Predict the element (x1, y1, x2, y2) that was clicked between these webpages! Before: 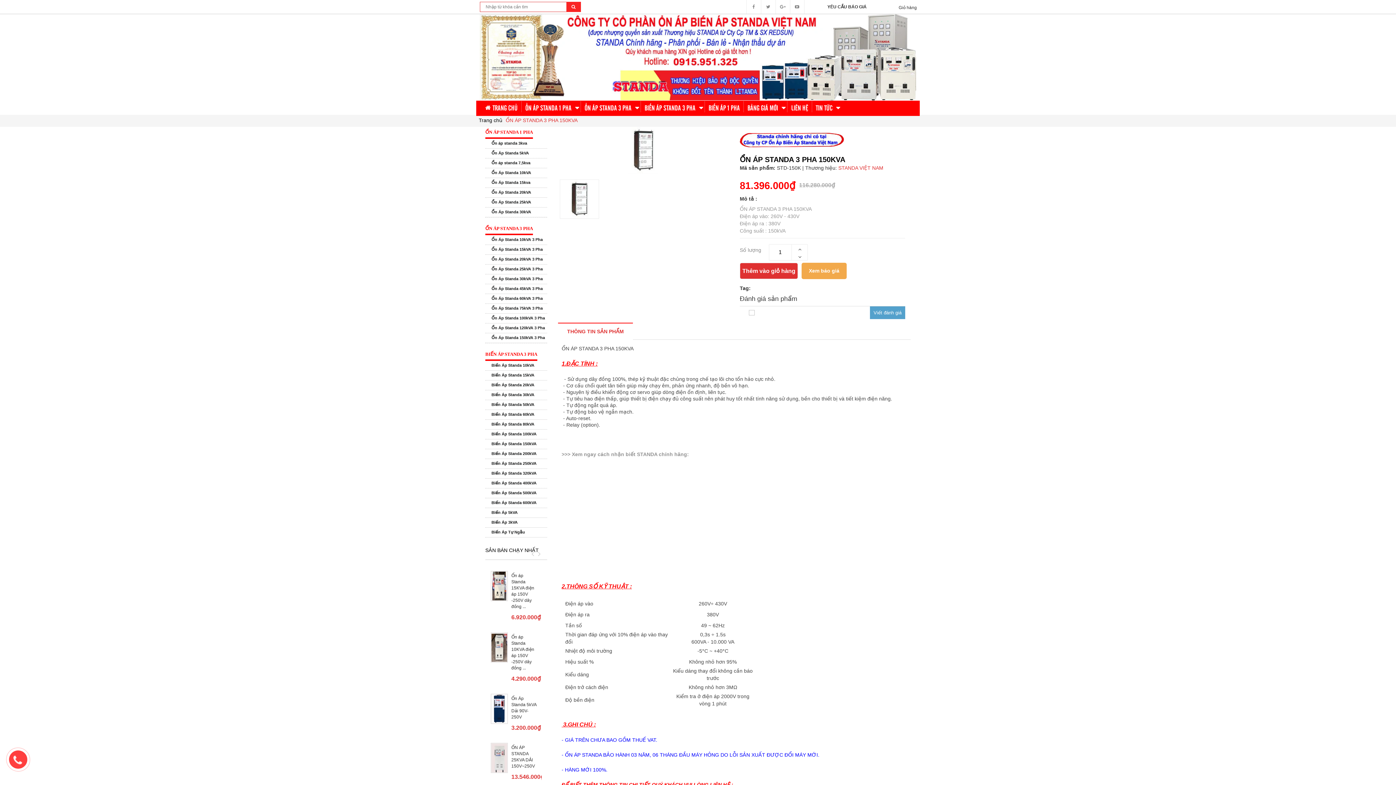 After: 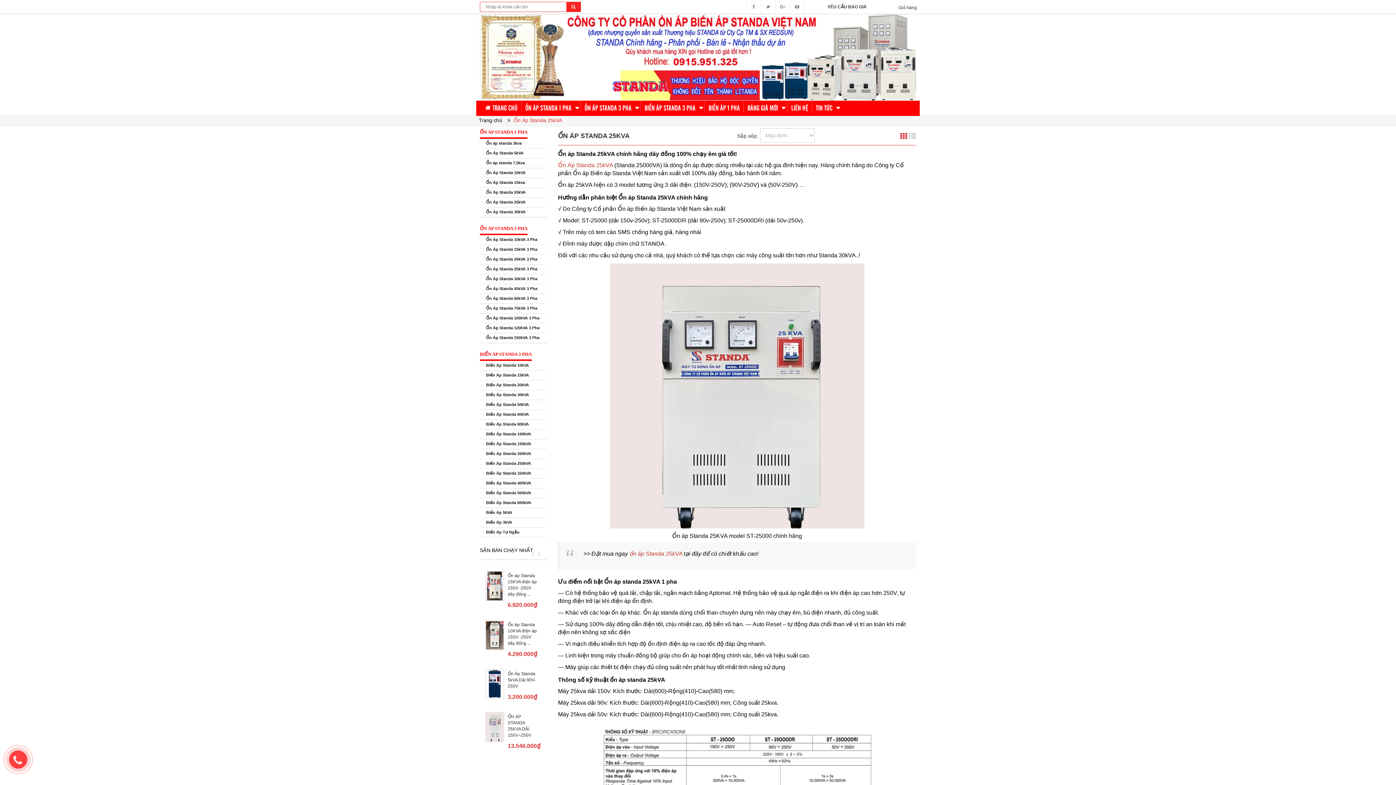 Action: bbox: (485, 197, 547, 207) label: Ổn Áp Standa 25kVA